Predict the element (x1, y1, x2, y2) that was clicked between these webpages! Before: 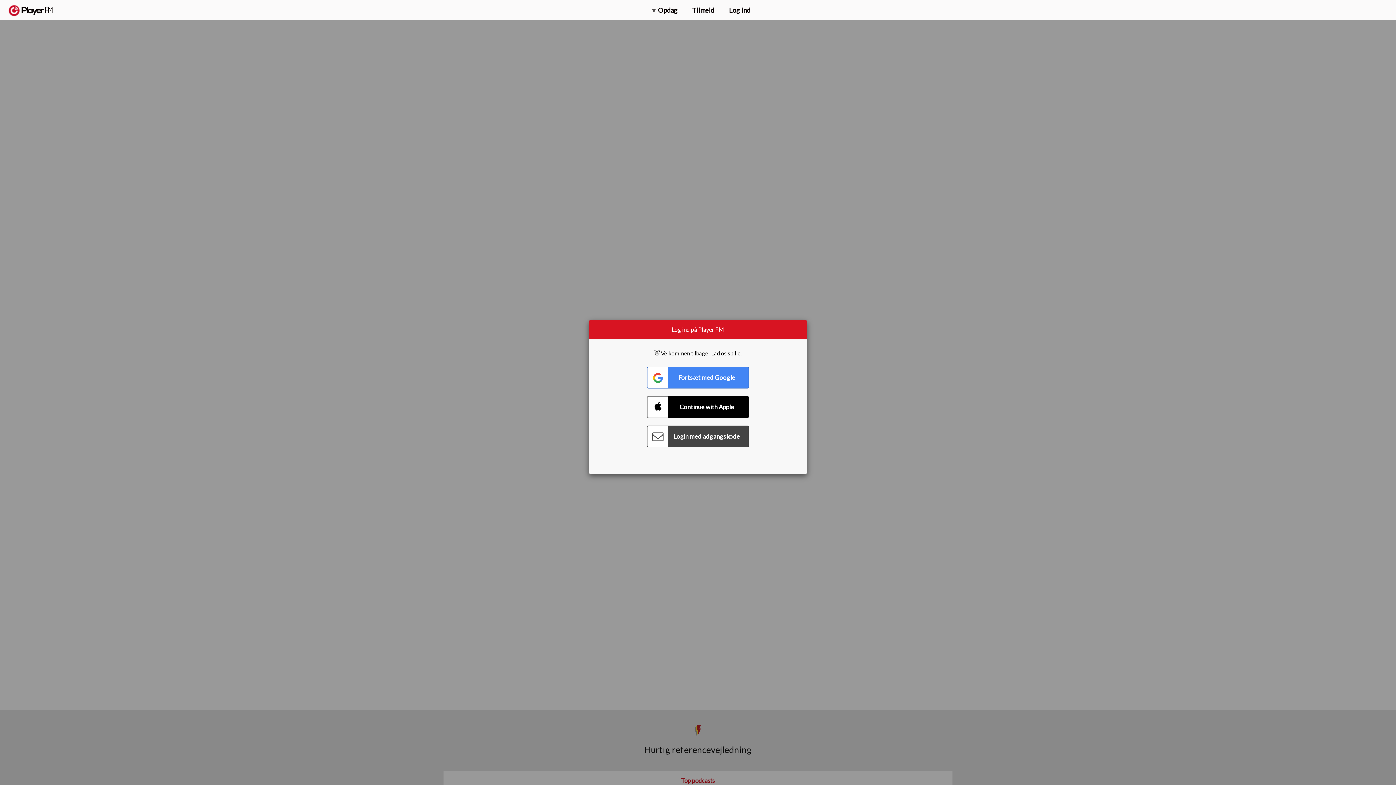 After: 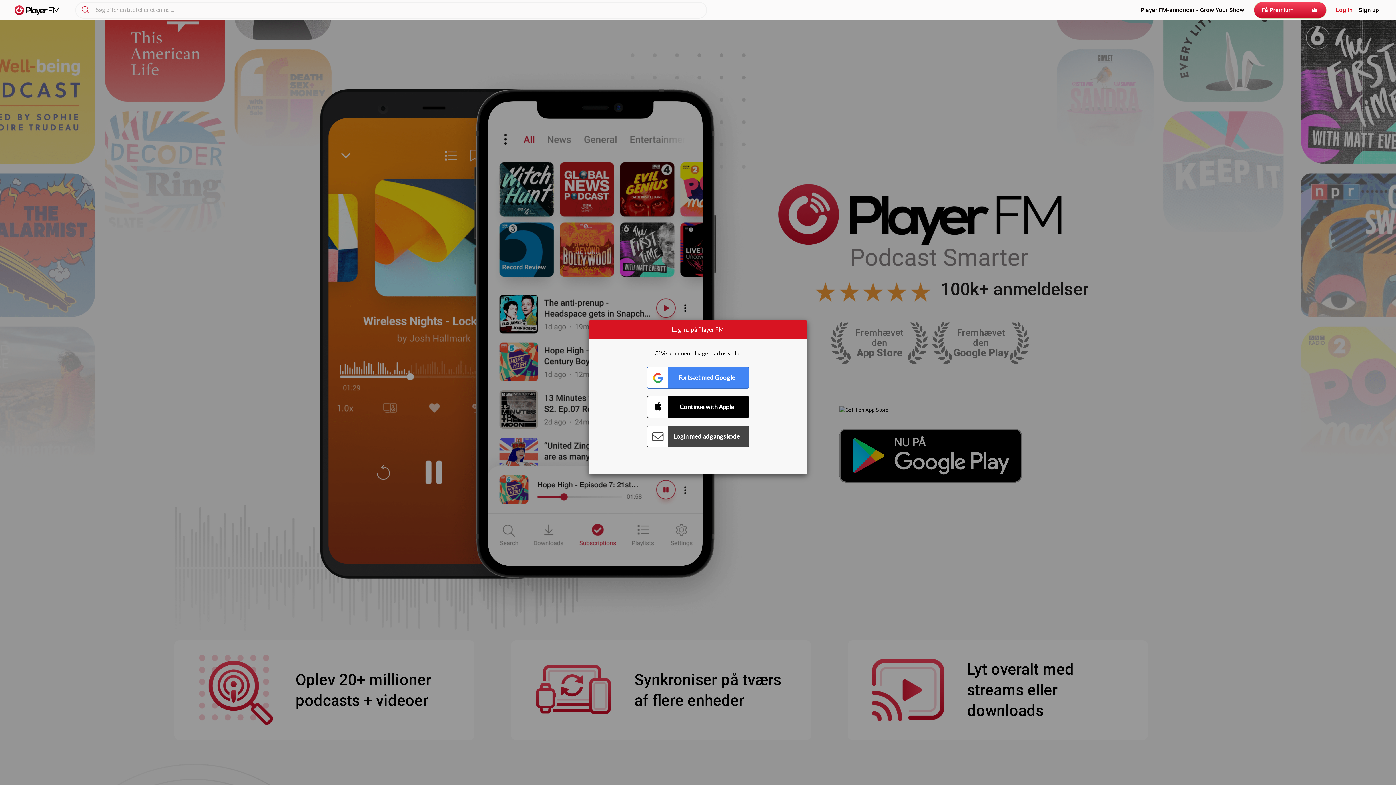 Action: bbox: (8, 5, 52, 15) label:  